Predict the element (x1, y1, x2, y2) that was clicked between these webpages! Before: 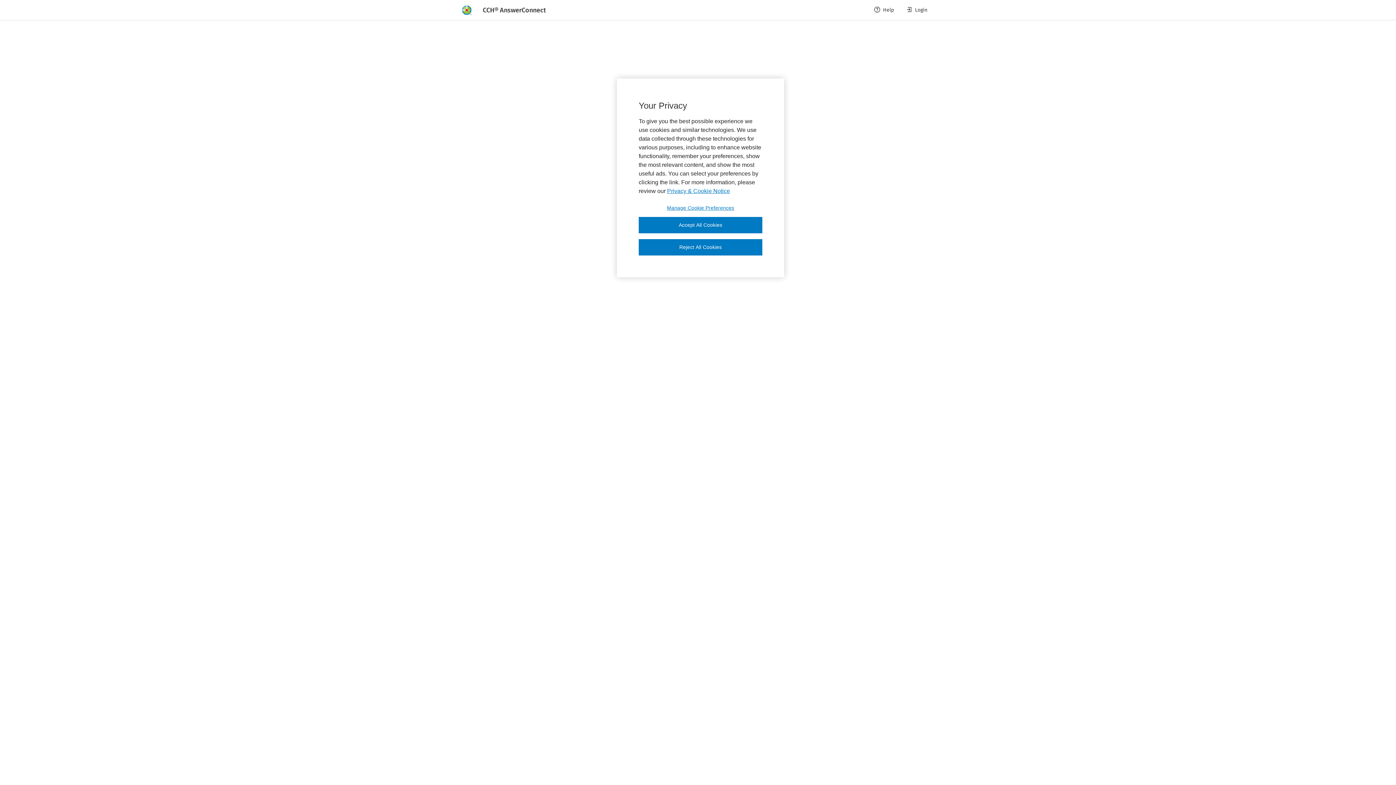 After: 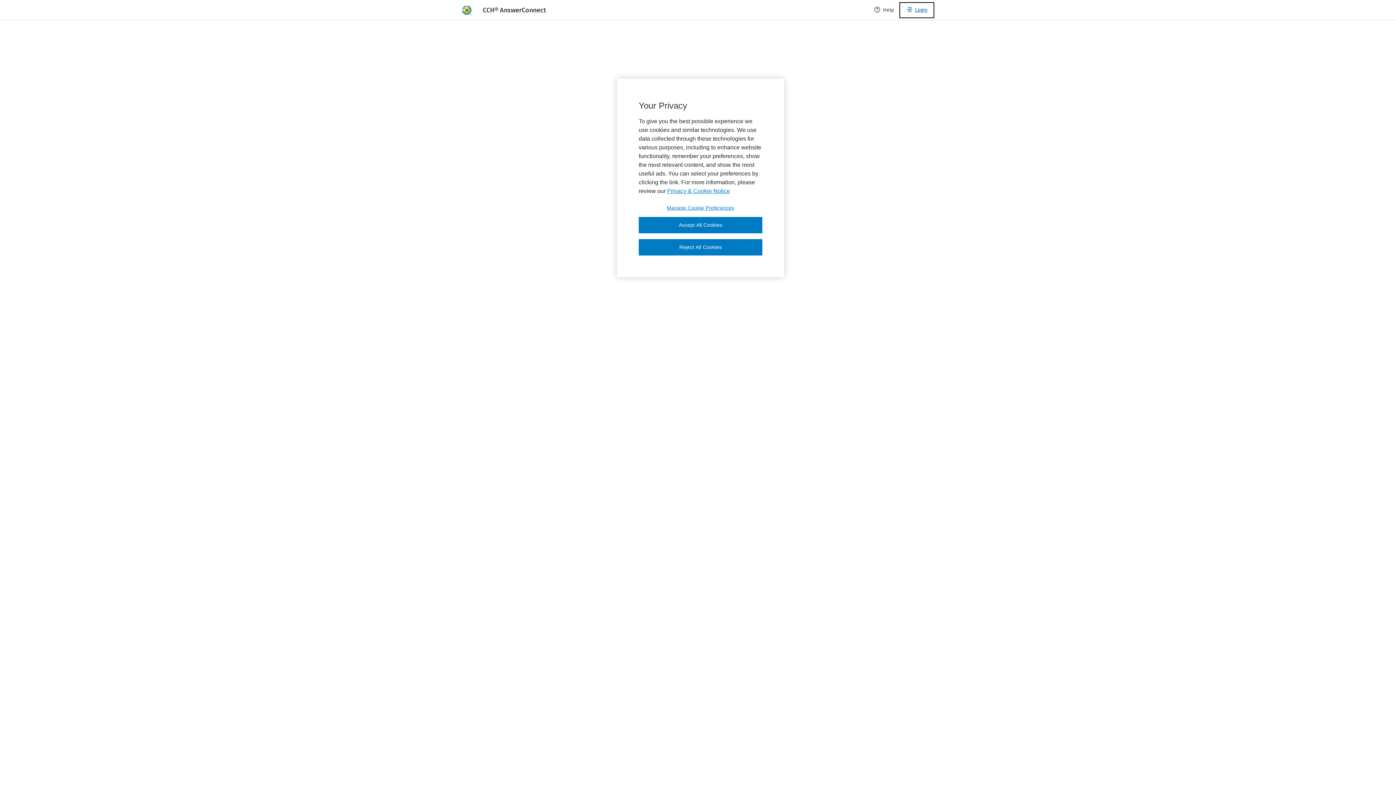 Action: label: Login bbox: (900, 2, 933, 17)